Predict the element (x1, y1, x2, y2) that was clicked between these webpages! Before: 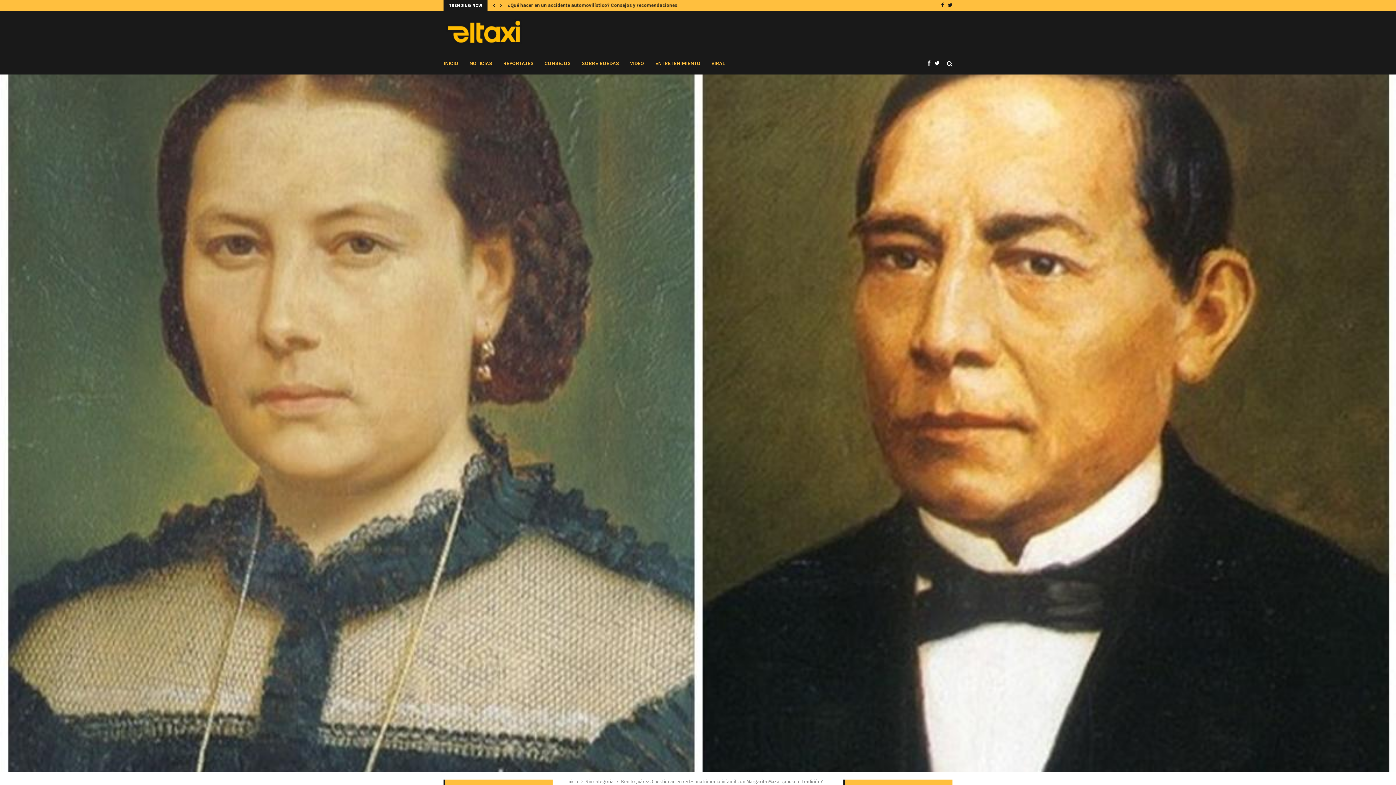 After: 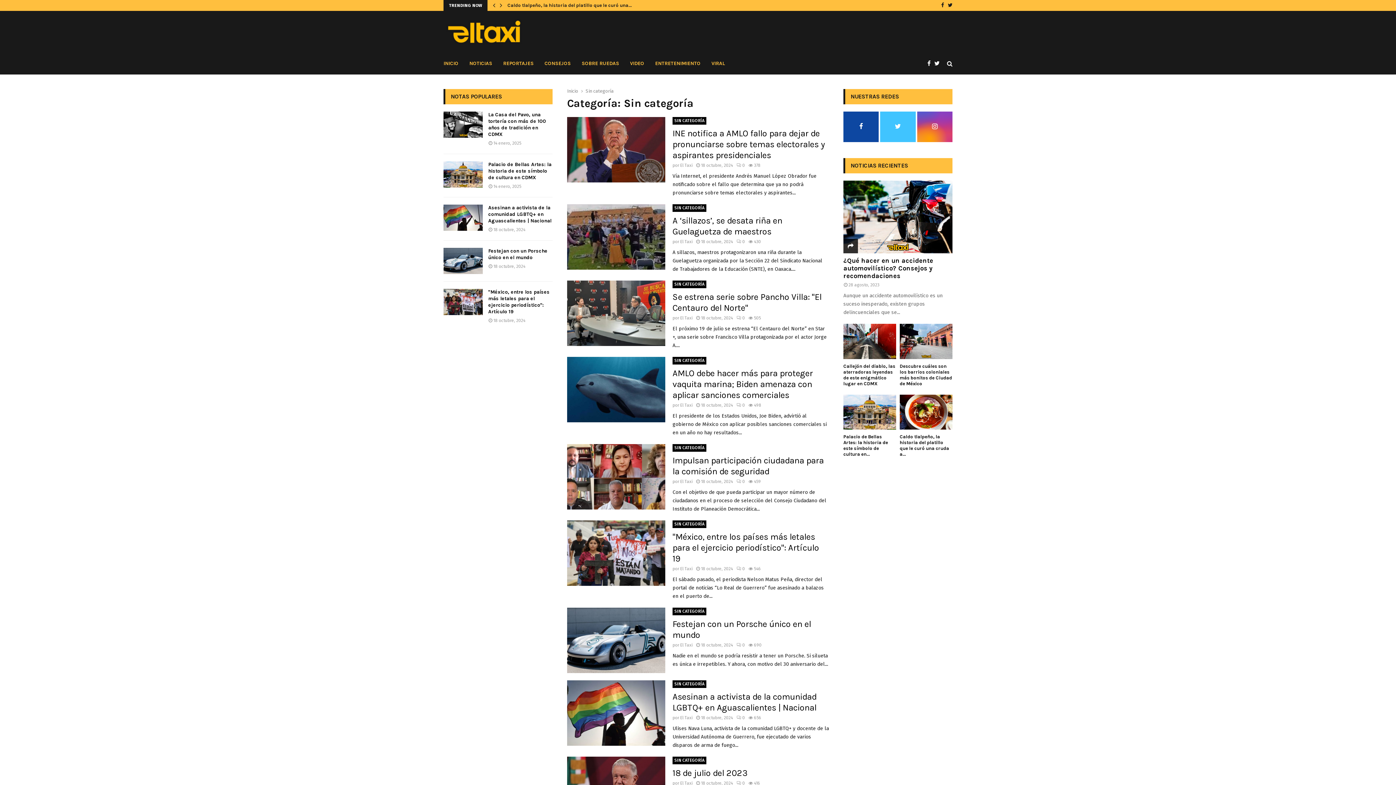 Action: label: Sin categoría bbox: (585, 779, 613, 784)